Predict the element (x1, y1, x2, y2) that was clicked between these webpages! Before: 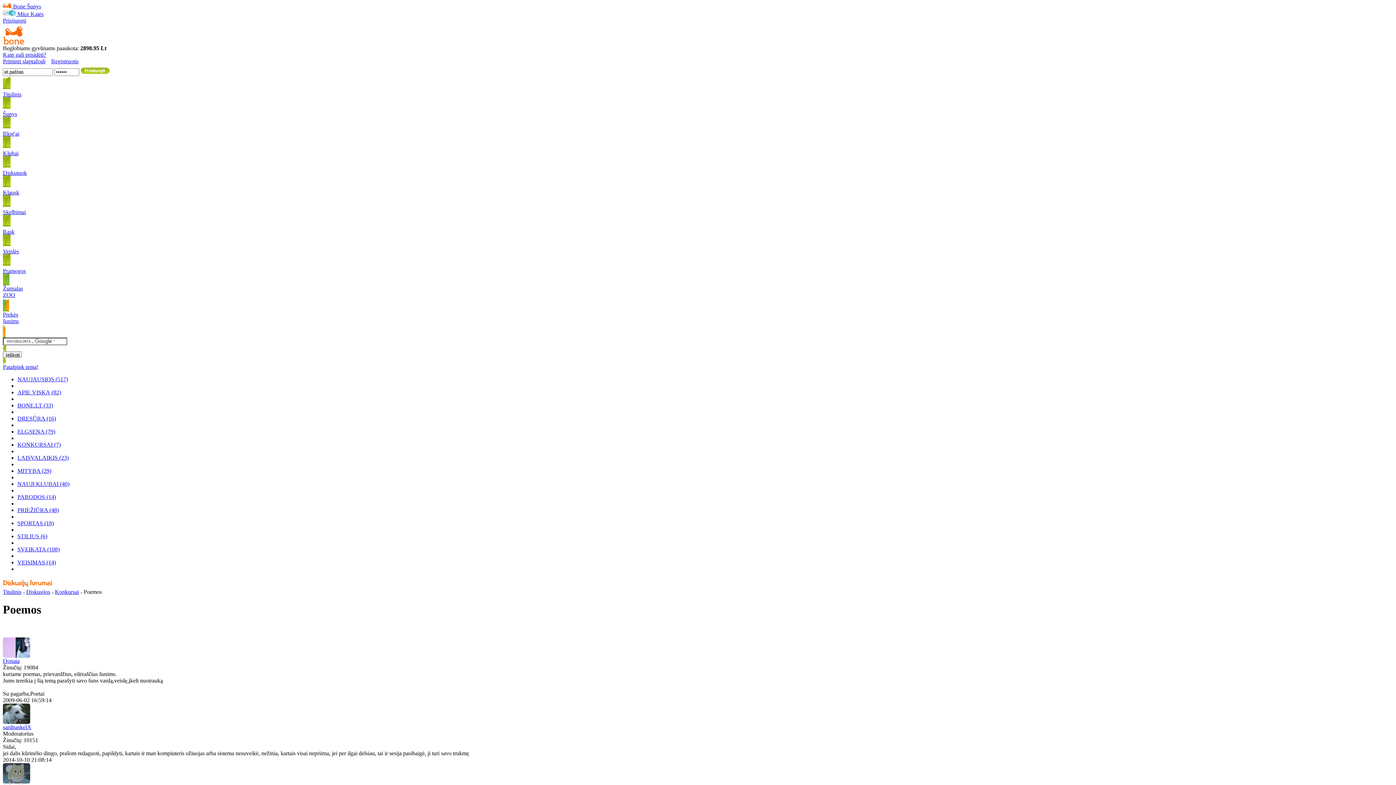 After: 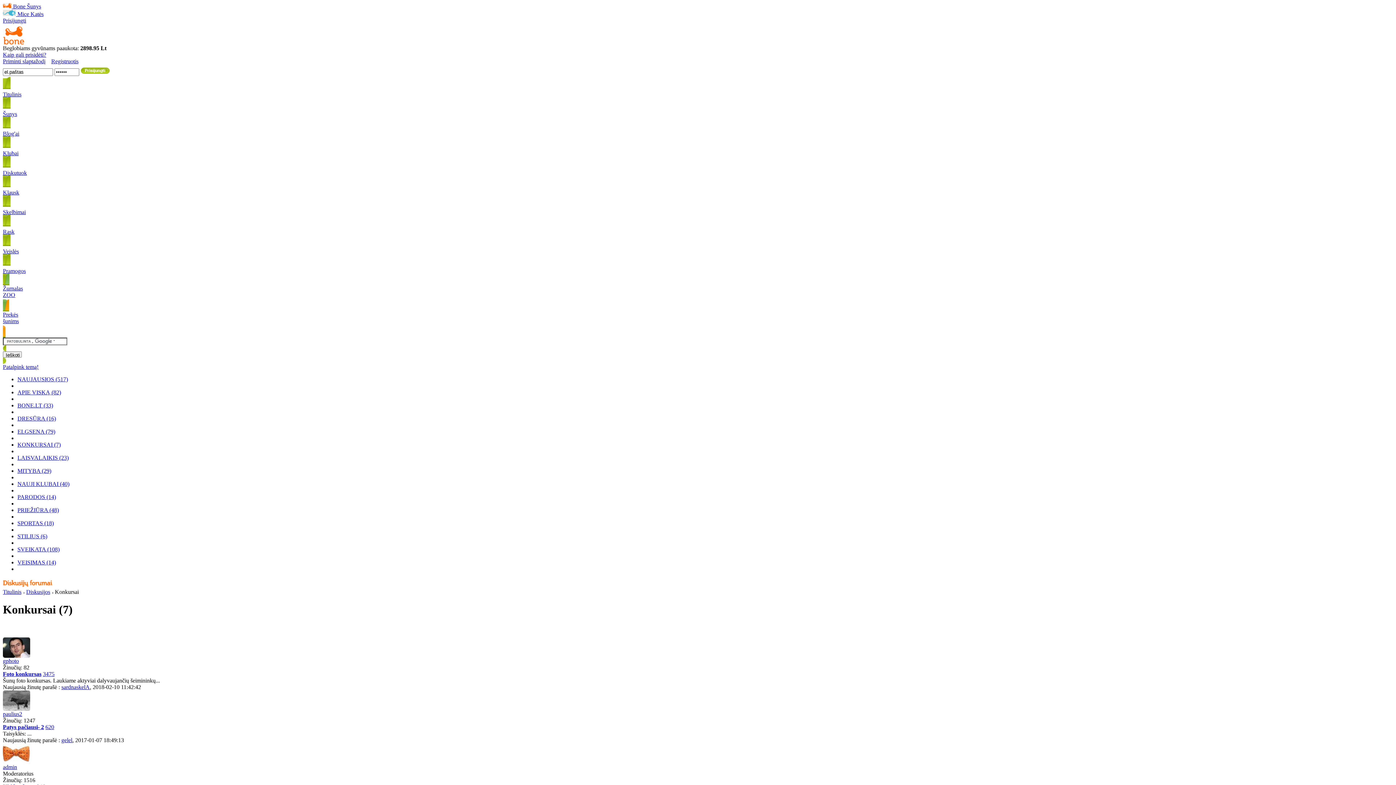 Action: label: Konkursai bbox: (54, 589, 78, 595)